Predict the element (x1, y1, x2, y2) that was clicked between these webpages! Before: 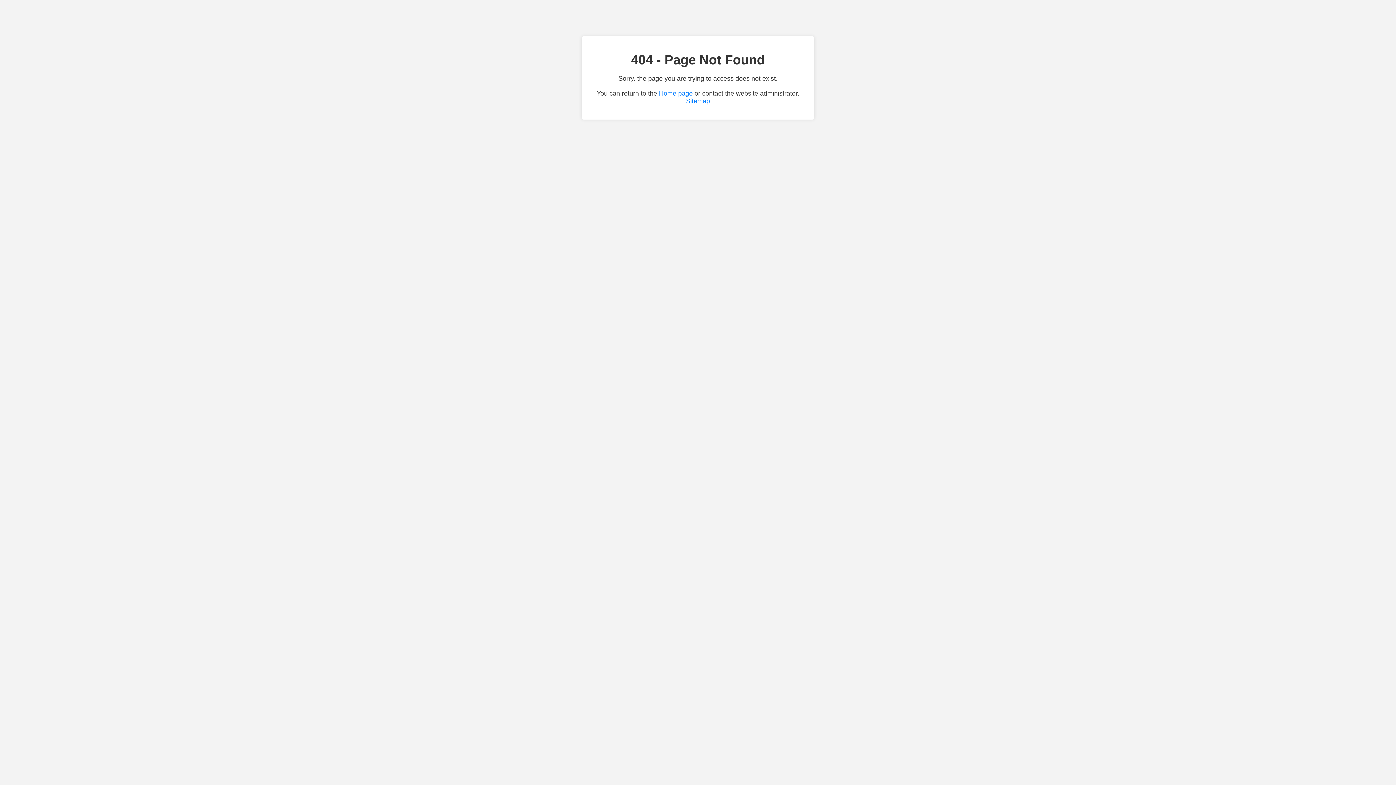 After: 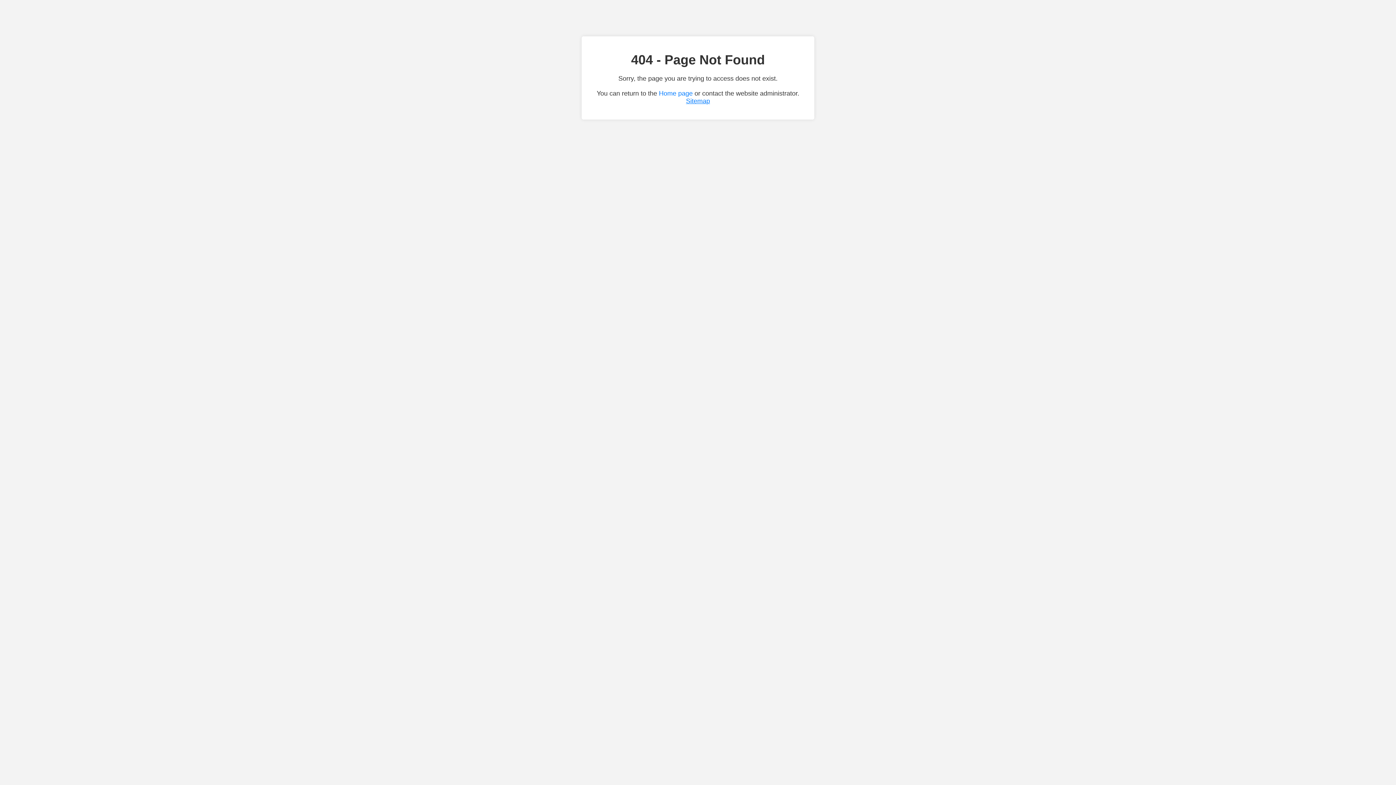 Action: label: Sitemap bbox: (686, 97, 710, 104)